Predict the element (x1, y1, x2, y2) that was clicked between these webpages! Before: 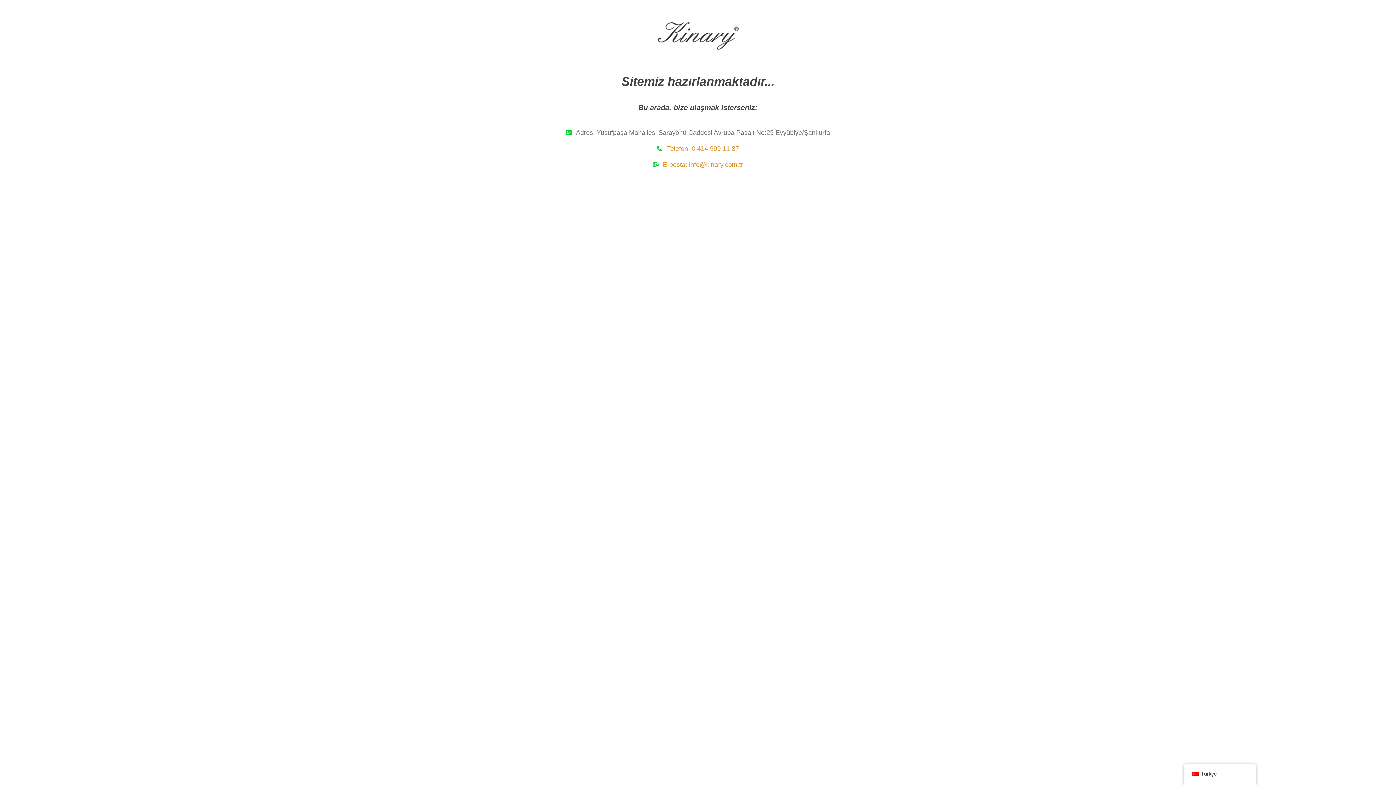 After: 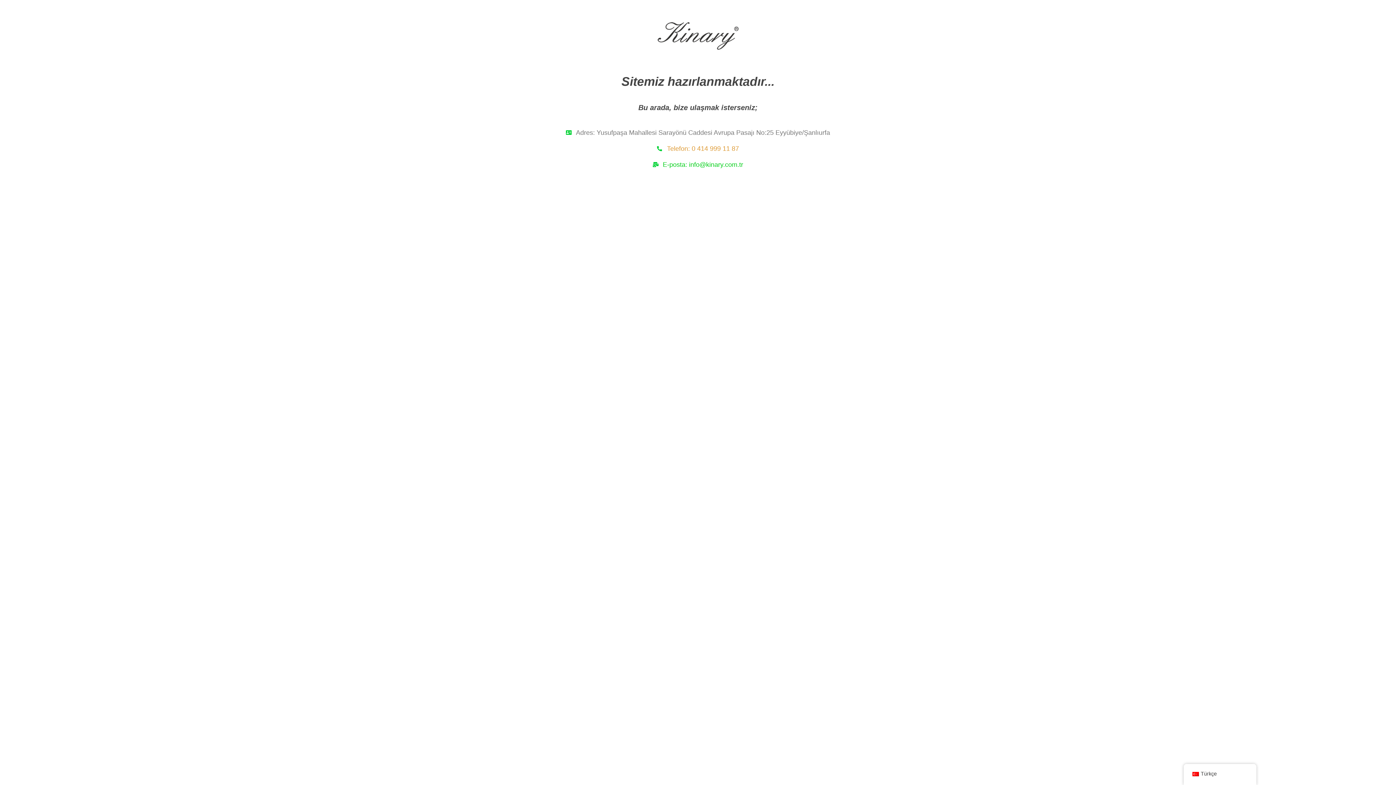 Action: label: E-posta: info@kinary.com.tr bbox: (494, 159, 901, 169)